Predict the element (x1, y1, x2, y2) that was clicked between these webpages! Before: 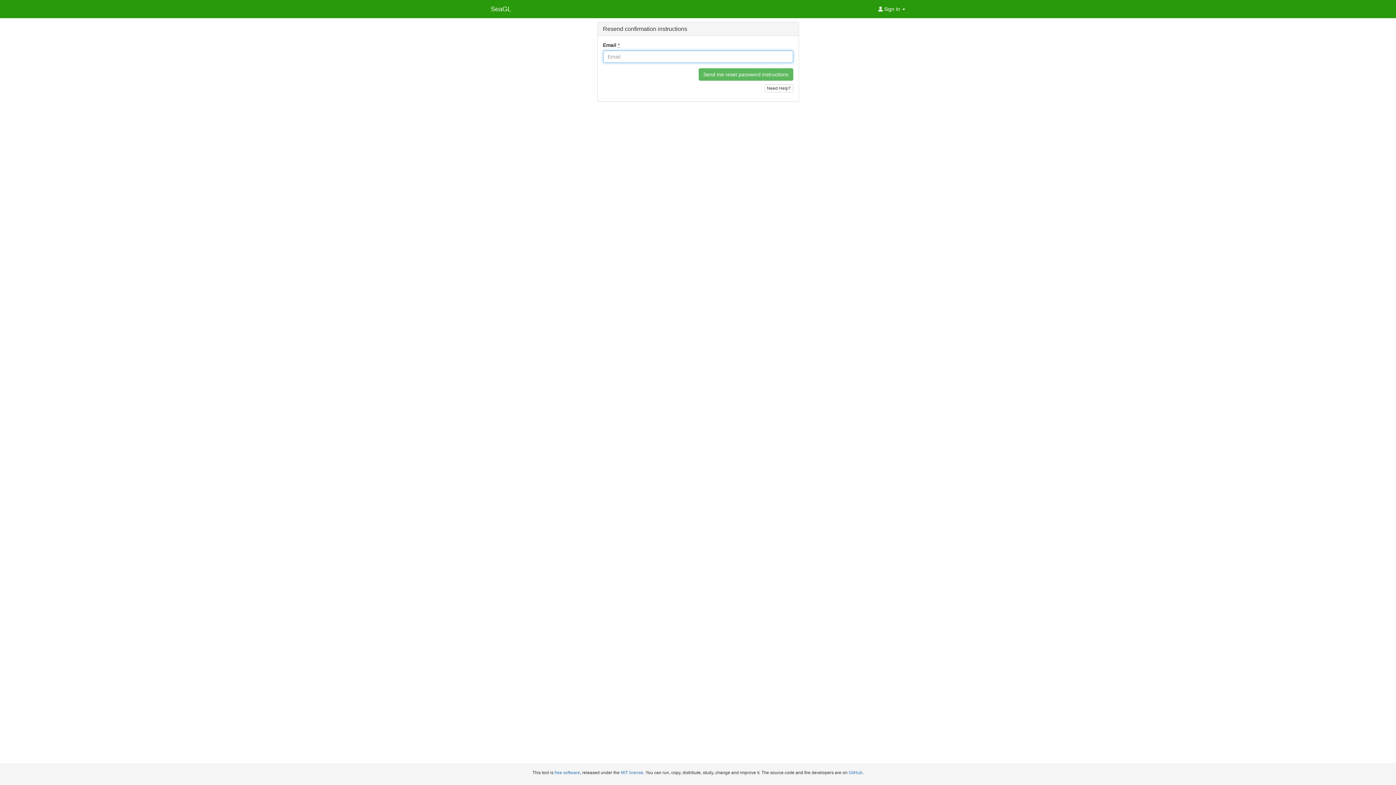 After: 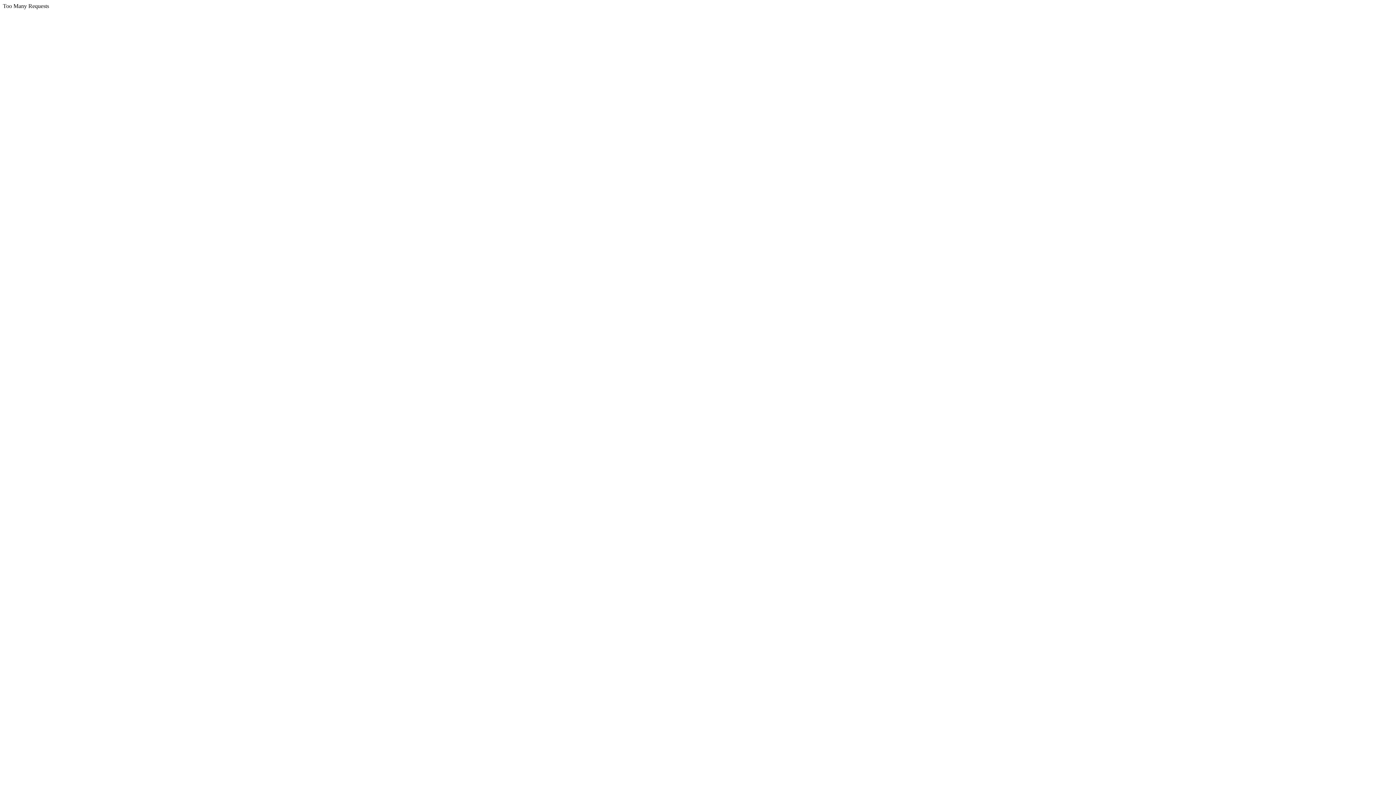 Action: label: free software bbox: (554, 770, 580, 775)